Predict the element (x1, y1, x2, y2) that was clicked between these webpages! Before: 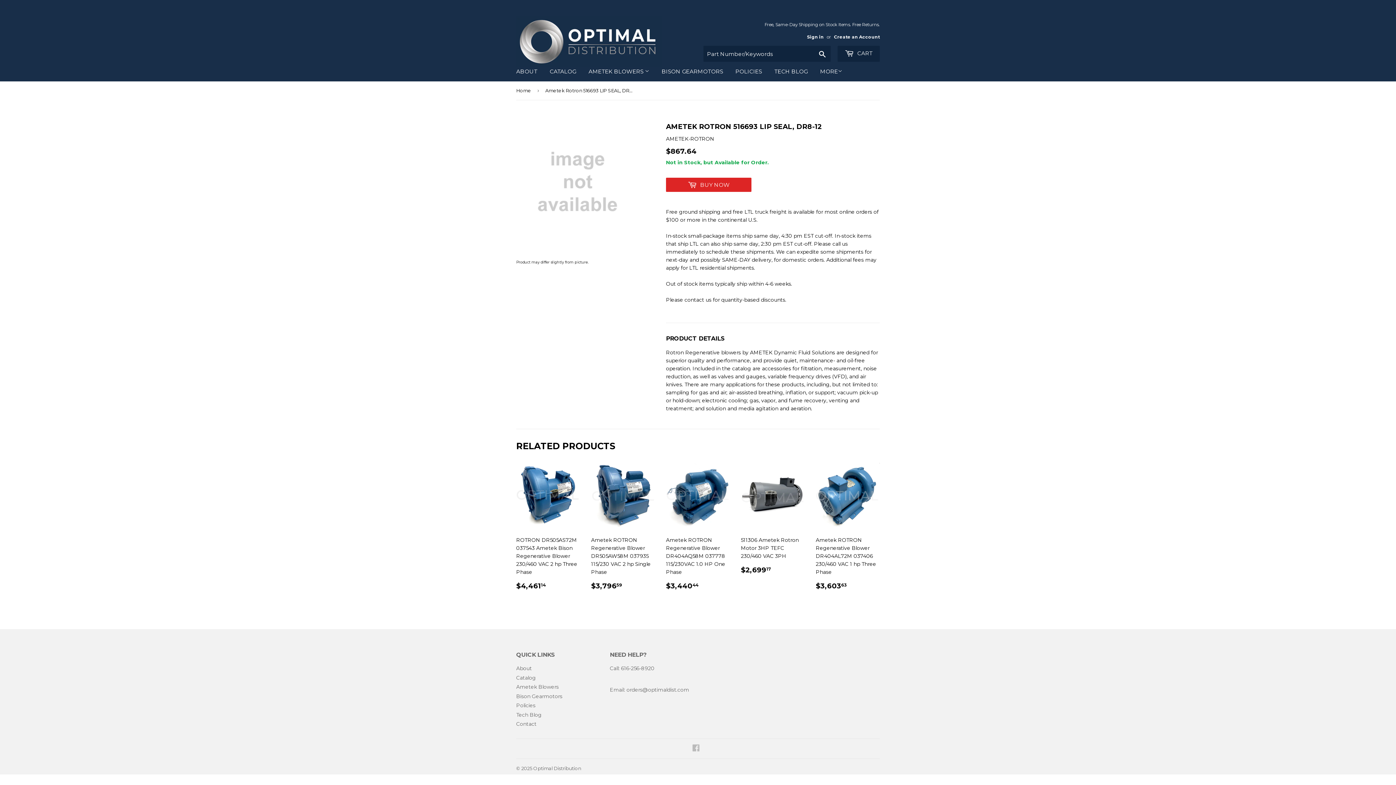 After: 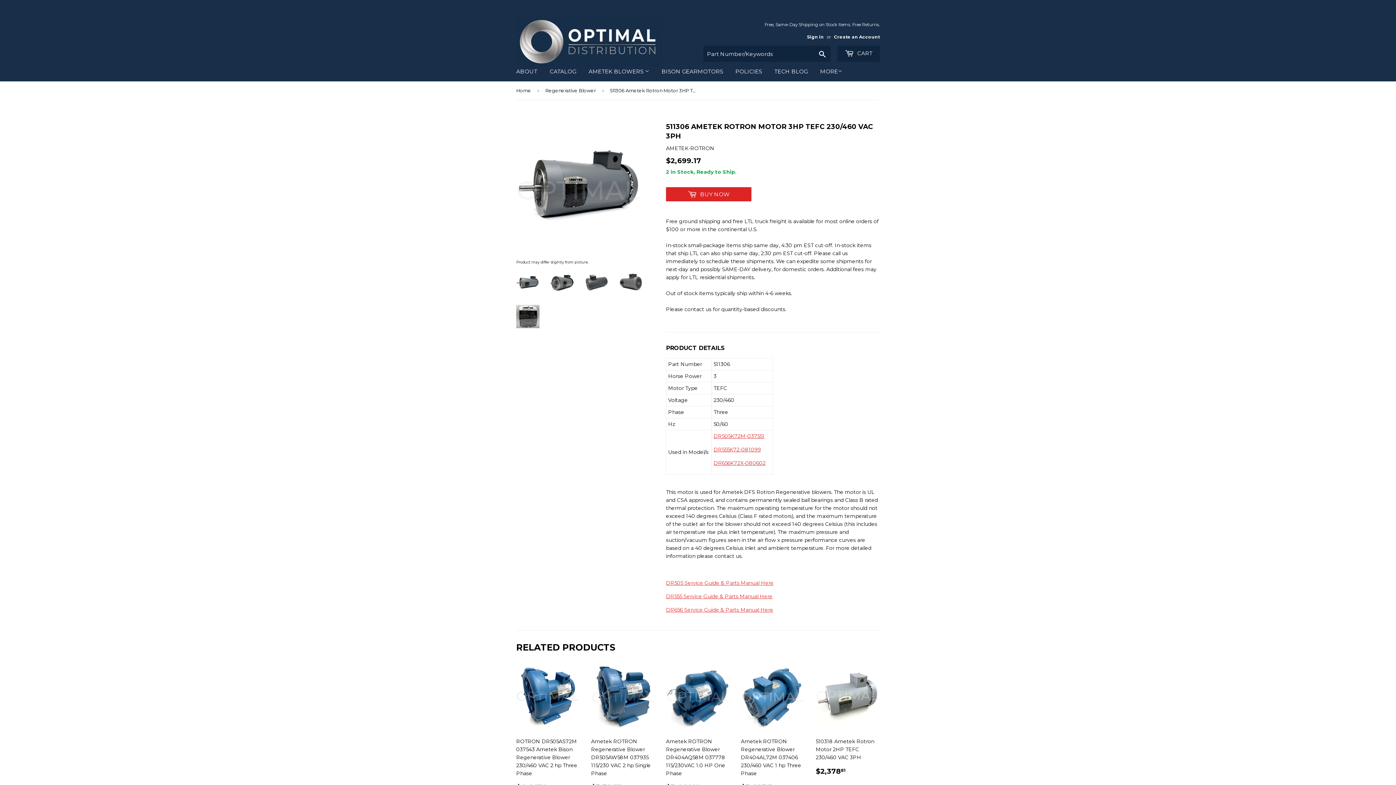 Action: label: 511306 Ametek Rotron Motor 3HP TEFC 230/460 VAC 3PH

REGULAR PRICE
$2,69917
$2,699.17 bbox: (741, 463, 805, 580)